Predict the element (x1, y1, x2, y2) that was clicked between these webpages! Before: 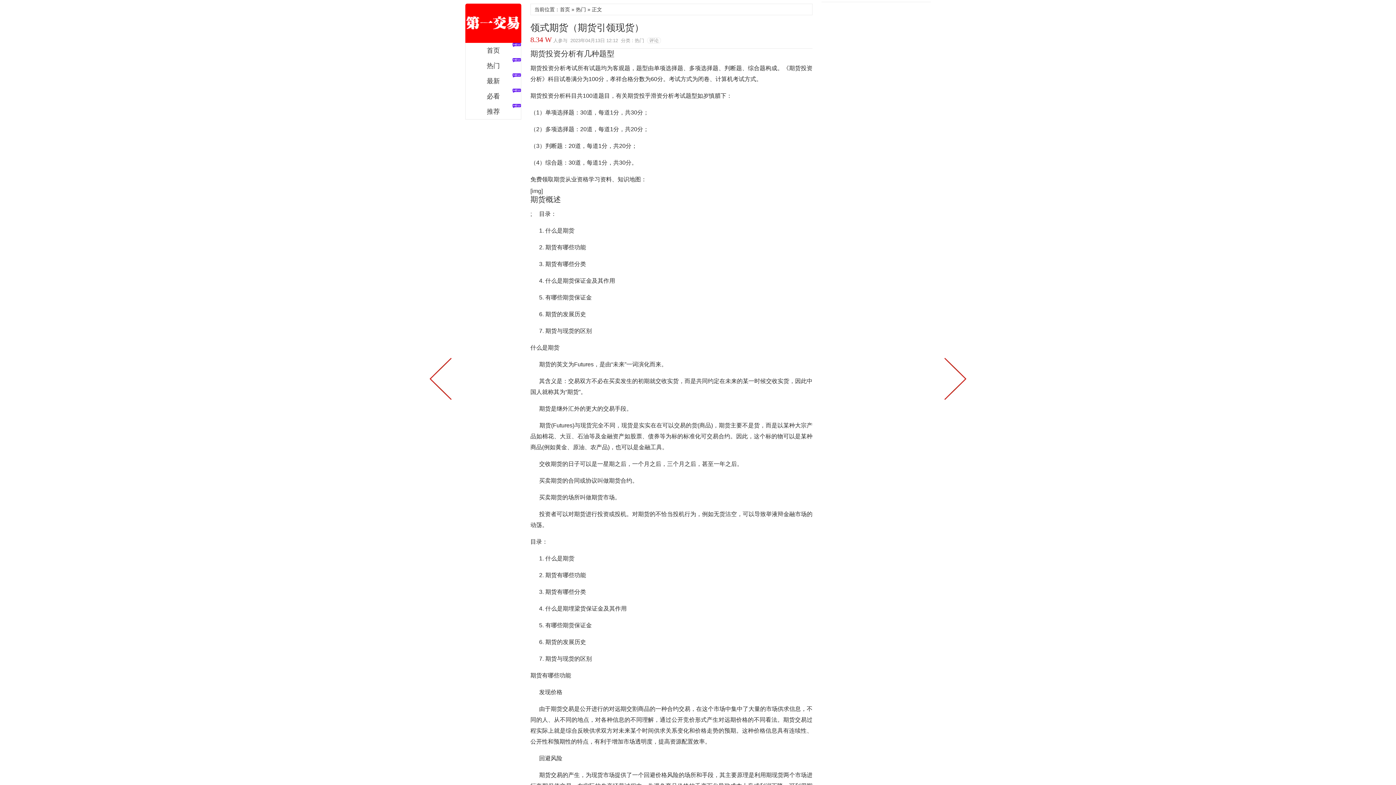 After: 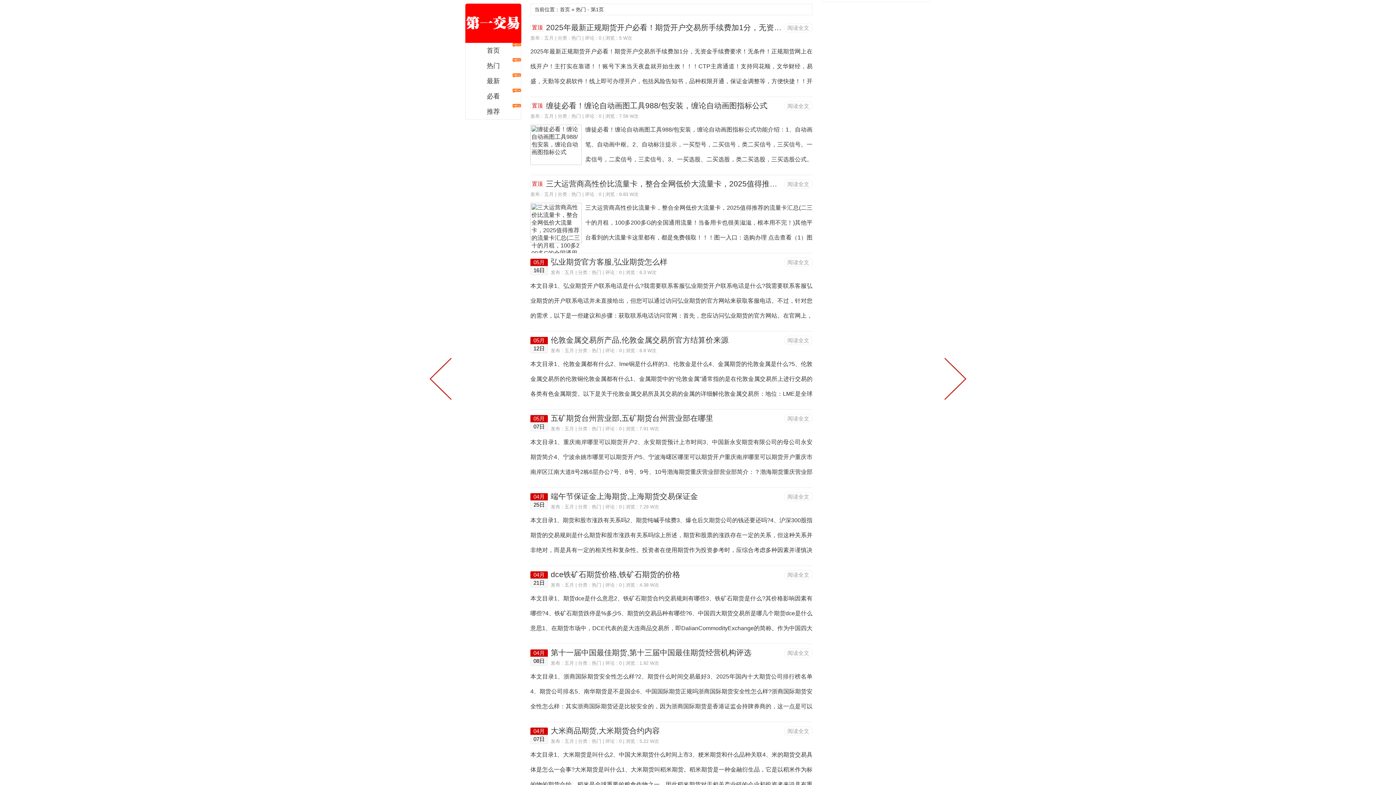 Action: bbox: (576, 6, 586, 12) label: 热门